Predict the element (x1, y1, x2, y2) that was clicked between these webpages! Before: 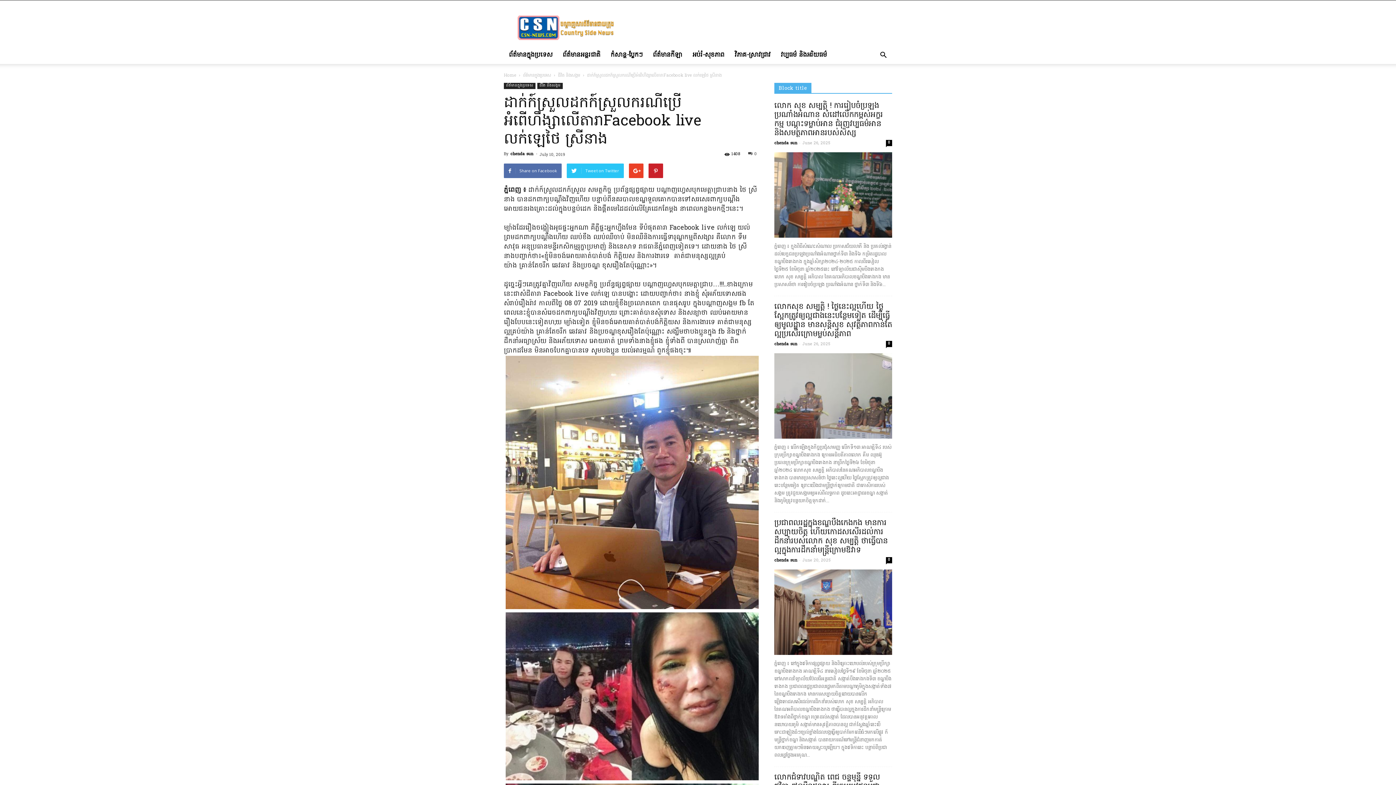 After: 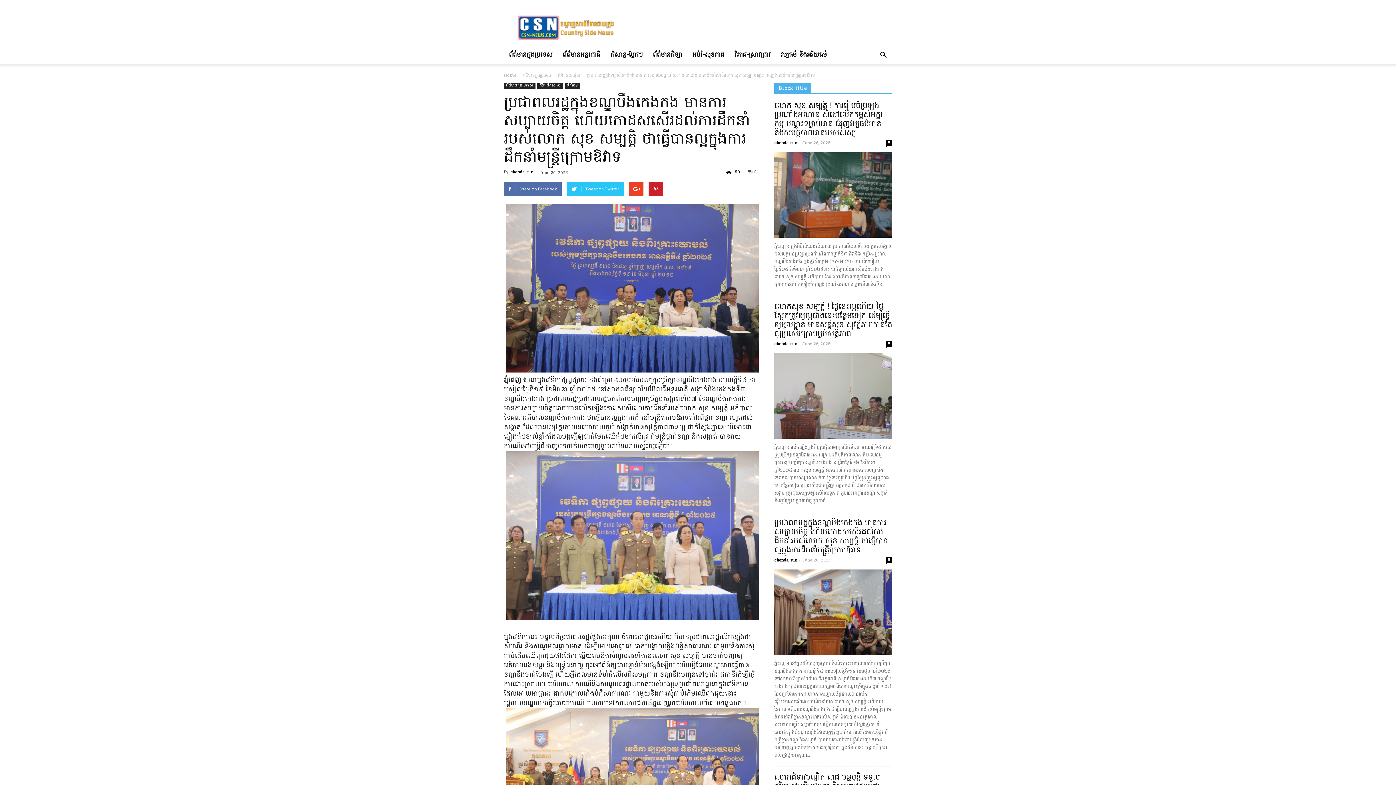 Action: label: ប្រជាពលរដ្ឋក្នុងខណ្ឌបឹងកេងកង មានការសប្បាយចិត្ត ហើយកោដសសើរដល់ការដឹកនាំរបស់លោក សុខ សម្បត្តិ ថាធ្វើបានល្អក្នុងការដឹកនាំមន្ត្រីក្រោមឱវាទ bbox: (774, 517, 888, 556)